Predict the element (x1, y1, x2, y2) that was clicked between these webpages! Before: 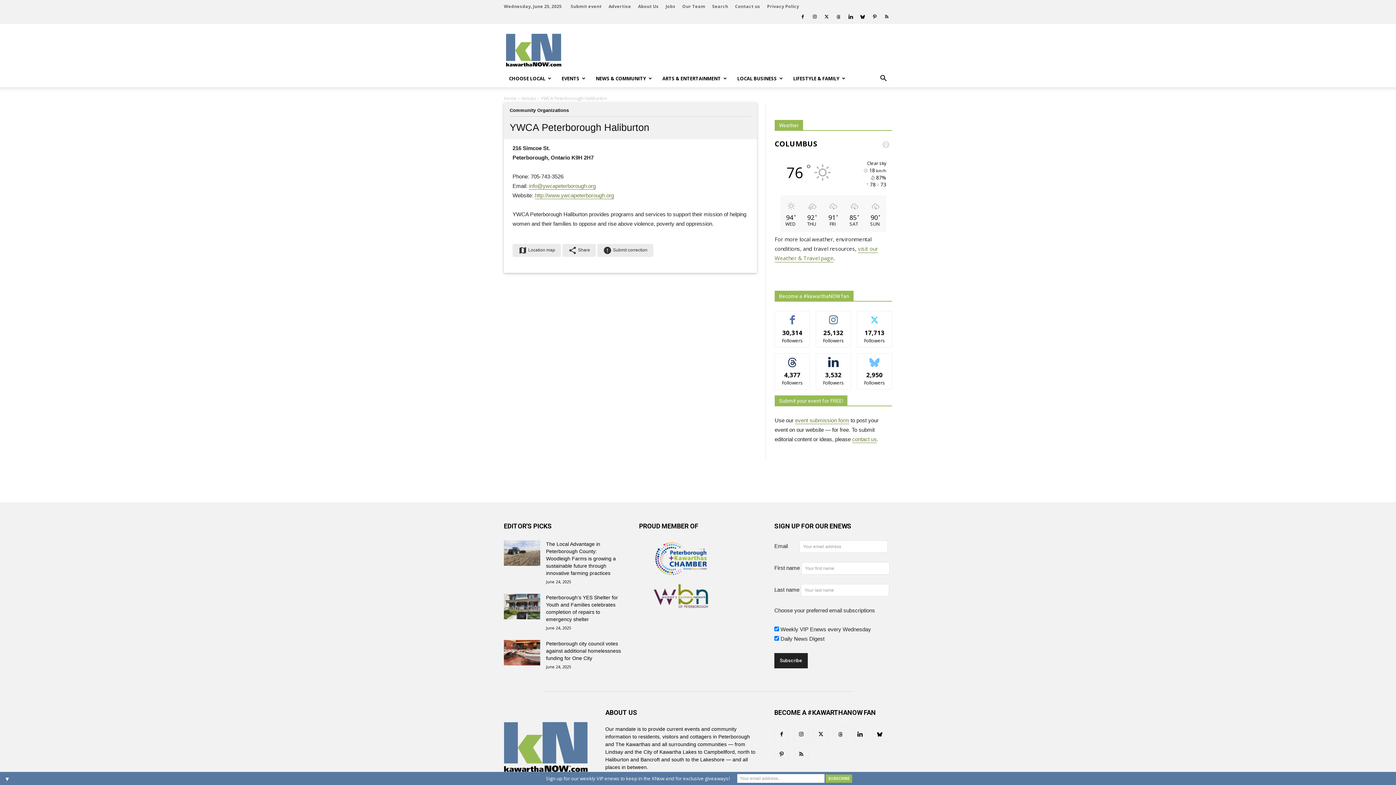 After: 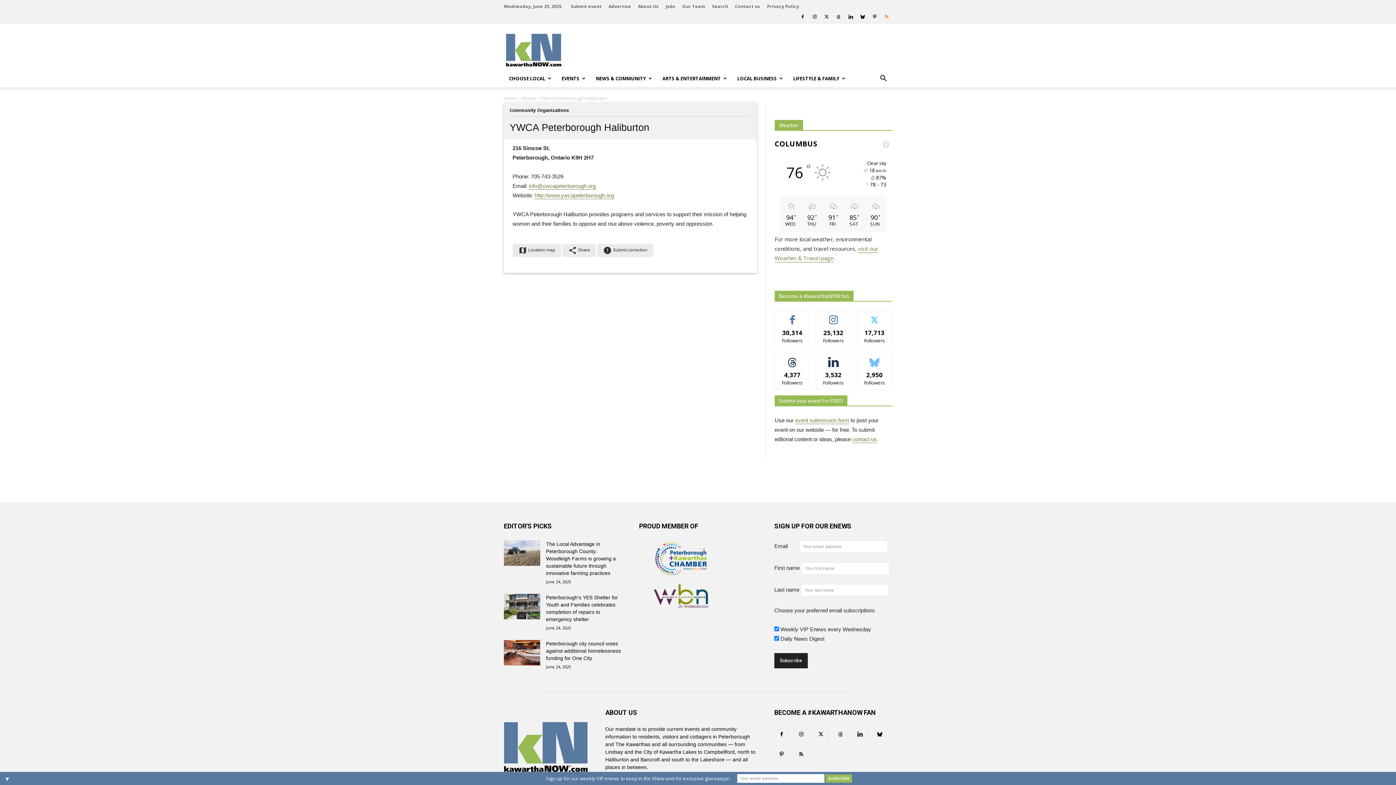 Action: bbox: (881, 12, 892, 21)